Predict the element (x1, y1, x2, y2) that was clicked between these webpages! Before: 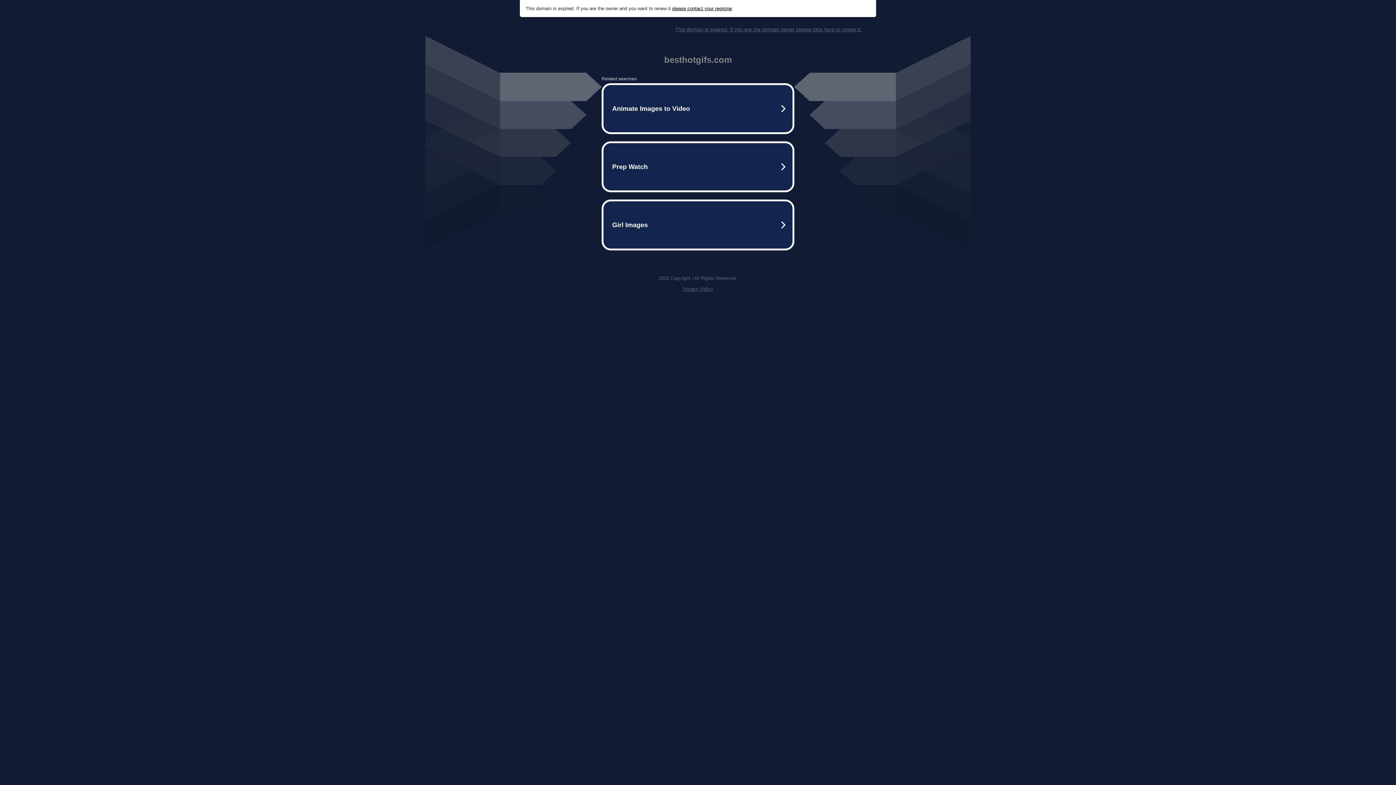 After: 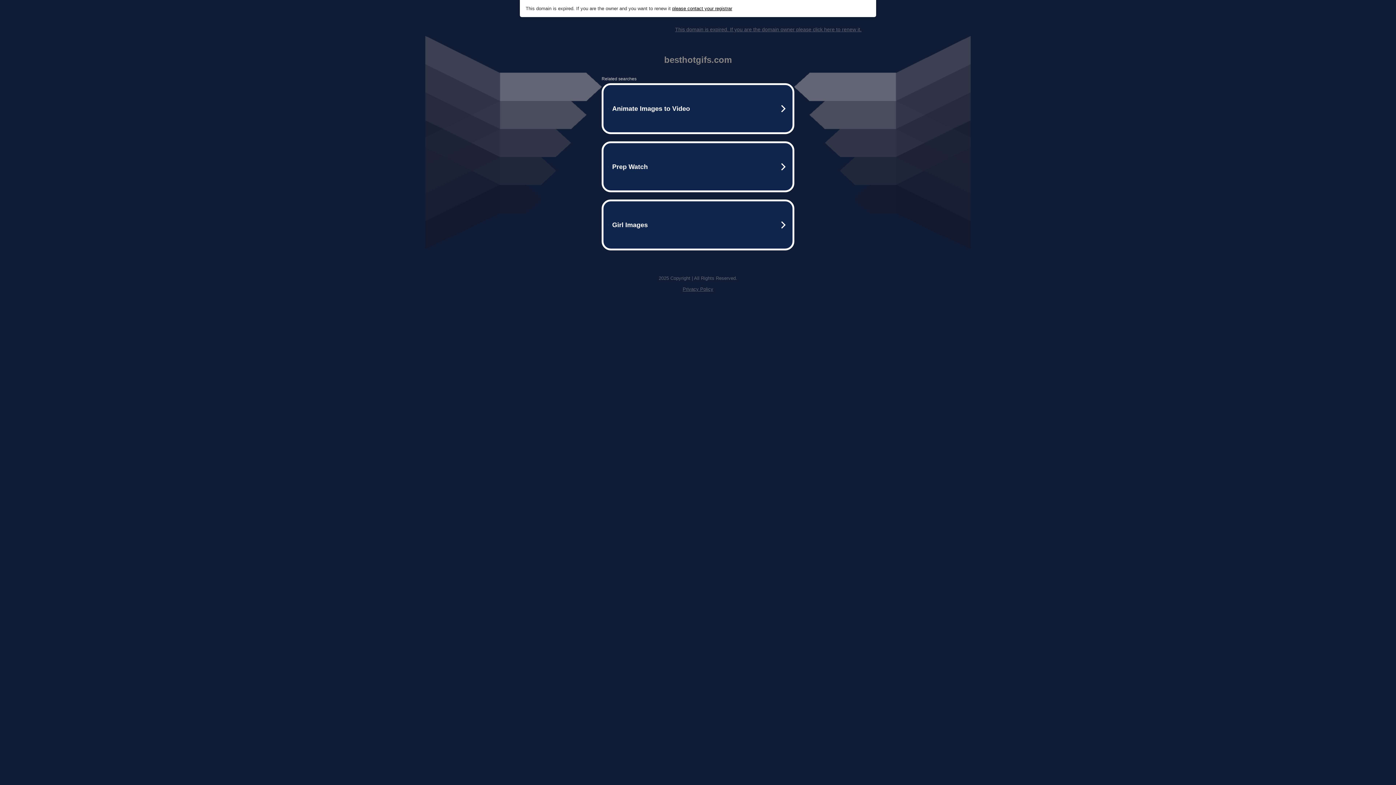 Action: bbox: (675, 26, 861, 32) label: This domain is expired. If you are the domain owner please click here to renew it.